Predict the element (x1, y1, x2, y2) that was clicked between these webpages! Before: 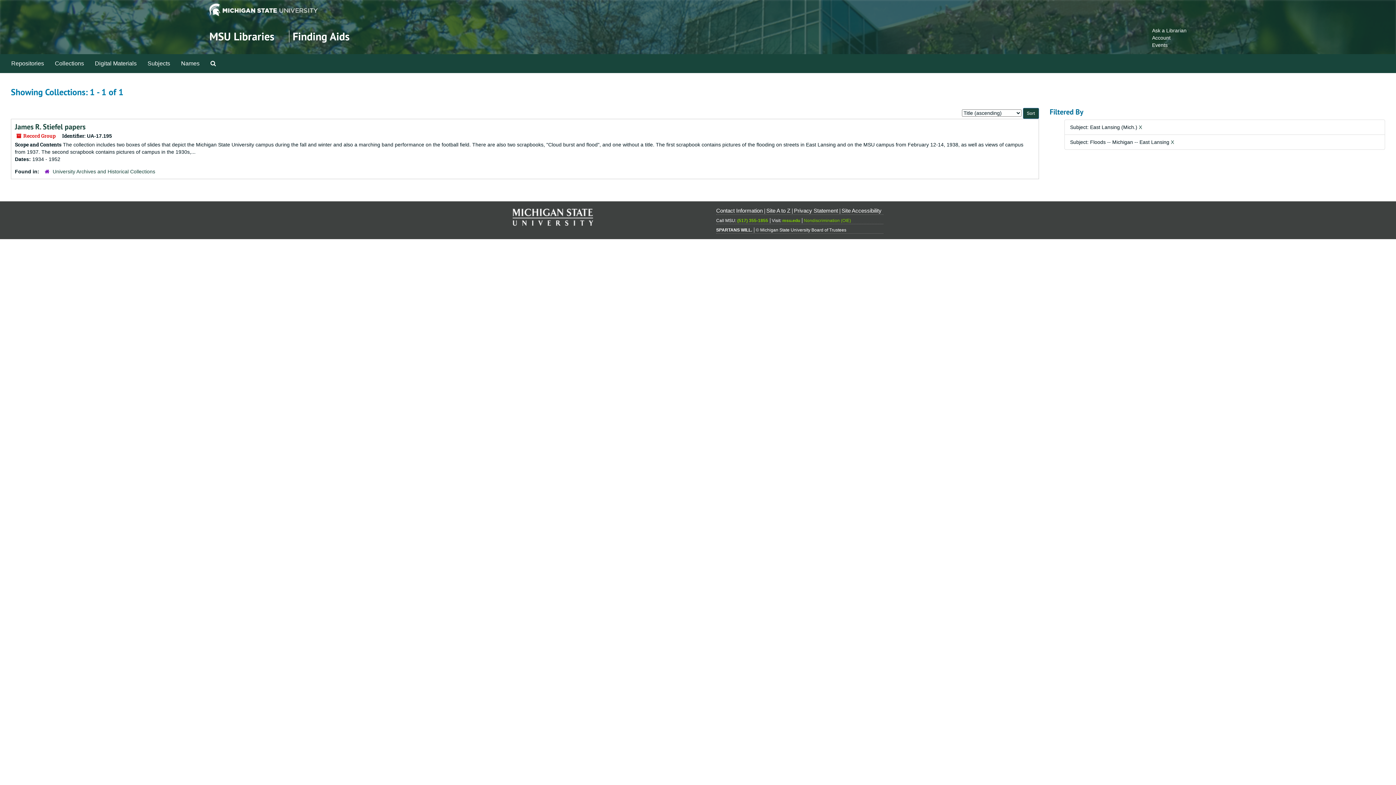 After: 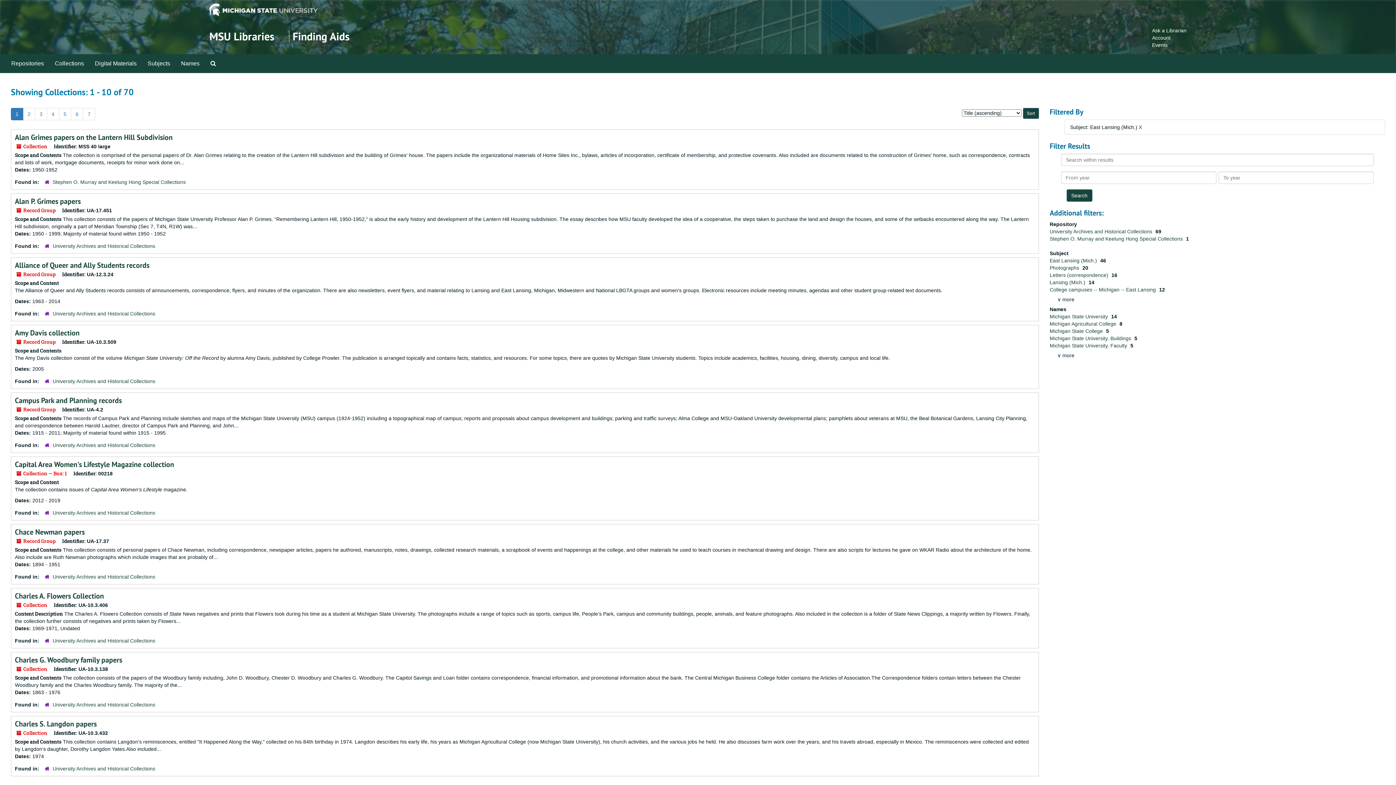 Action: label: X bbox: (1171, 139, 1174, 145)